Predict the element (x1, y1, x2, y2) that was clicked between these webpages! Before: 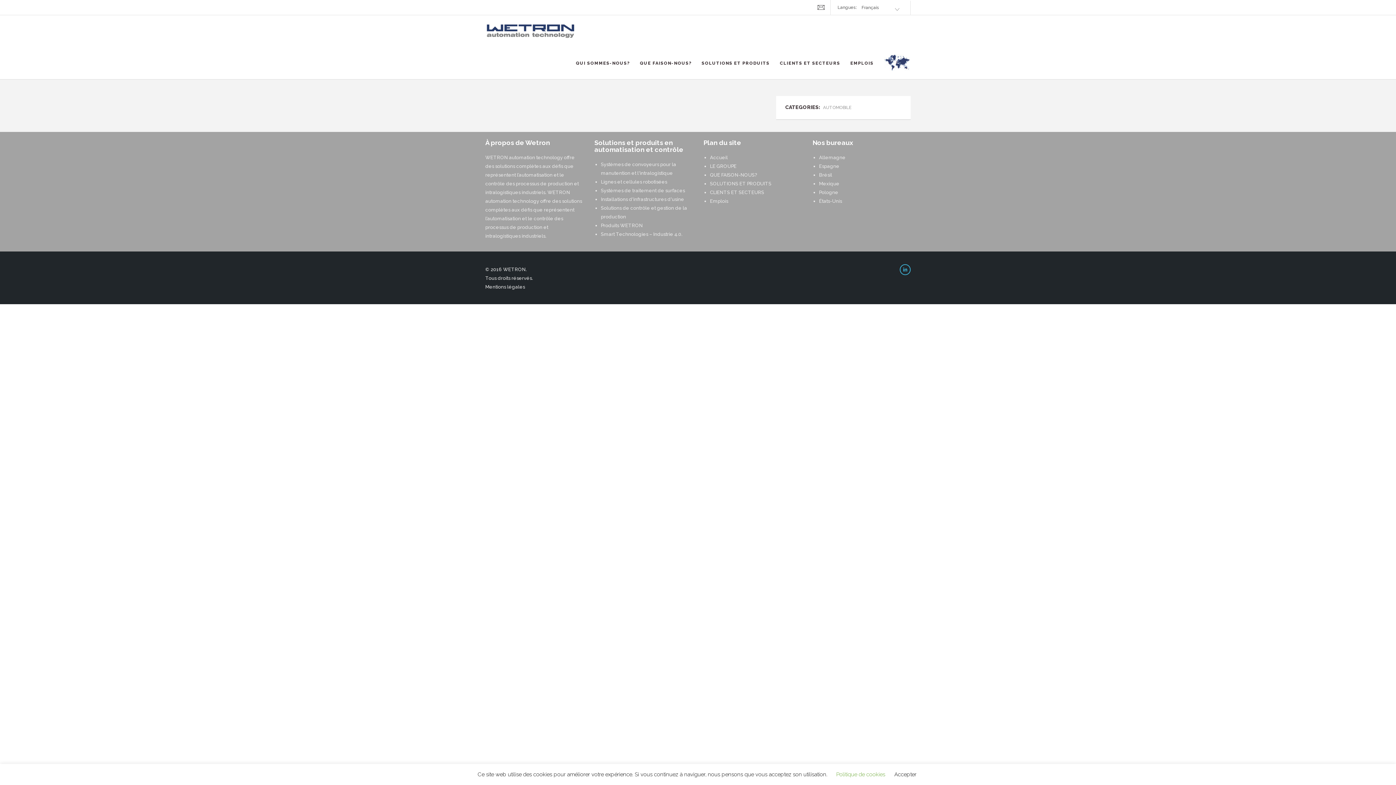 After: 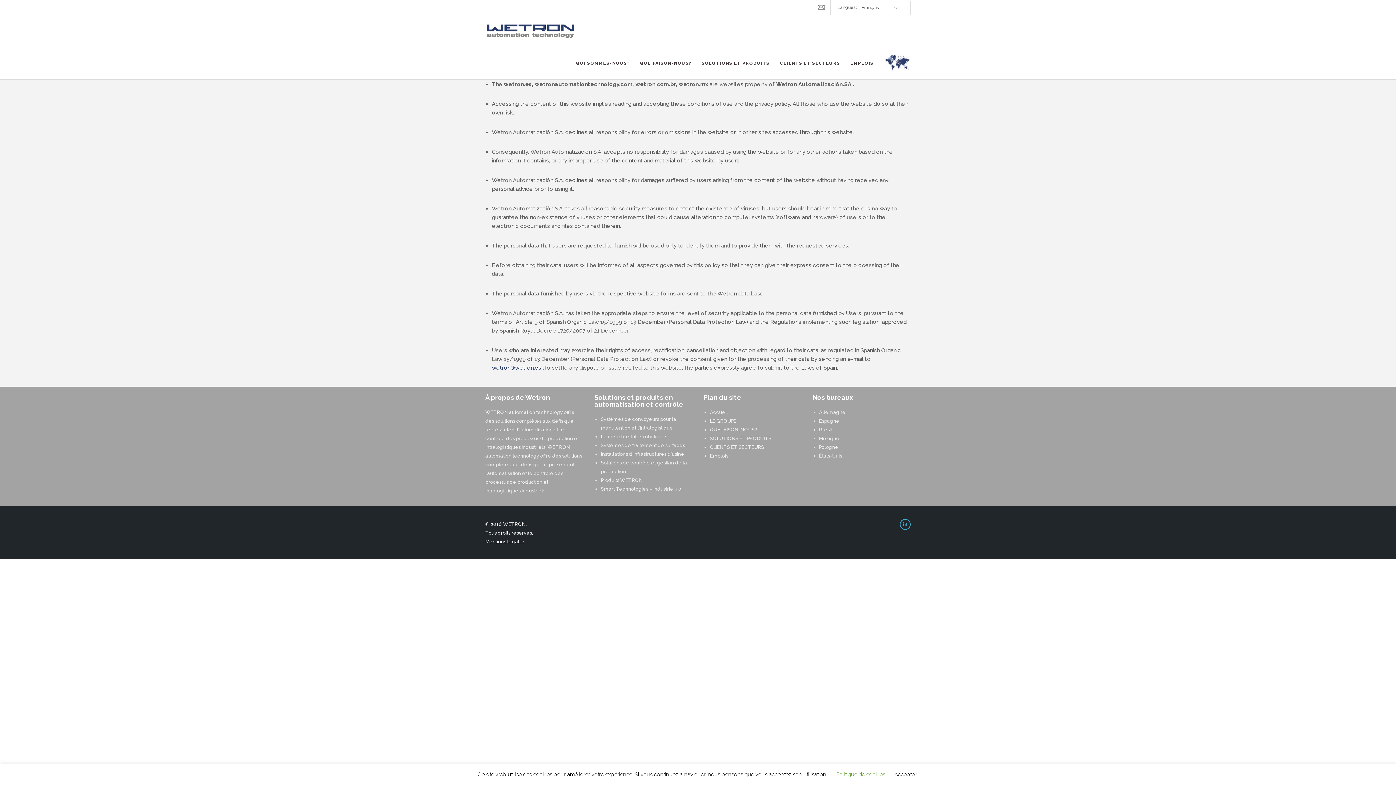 Action: label: Mentions légales bbox: (485, 284, 525, 289)